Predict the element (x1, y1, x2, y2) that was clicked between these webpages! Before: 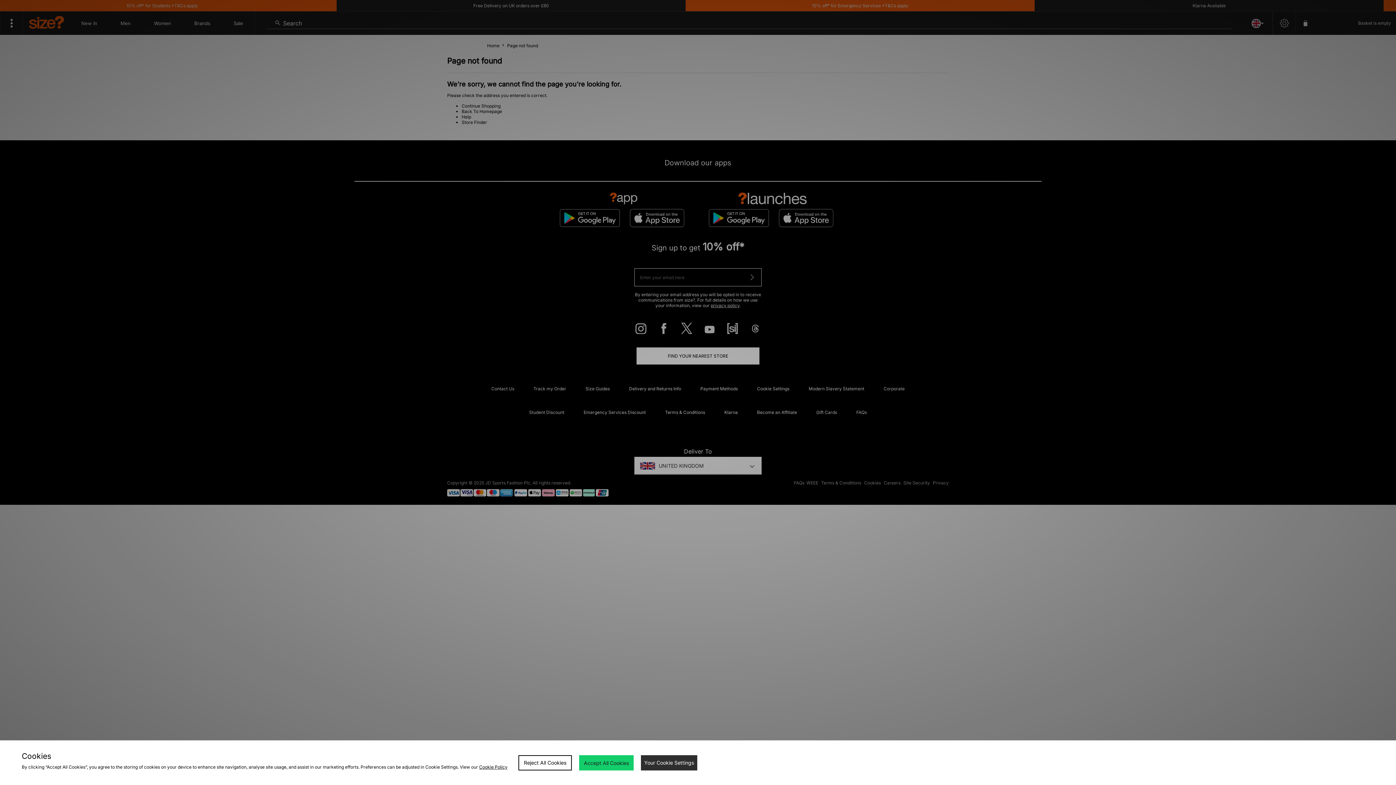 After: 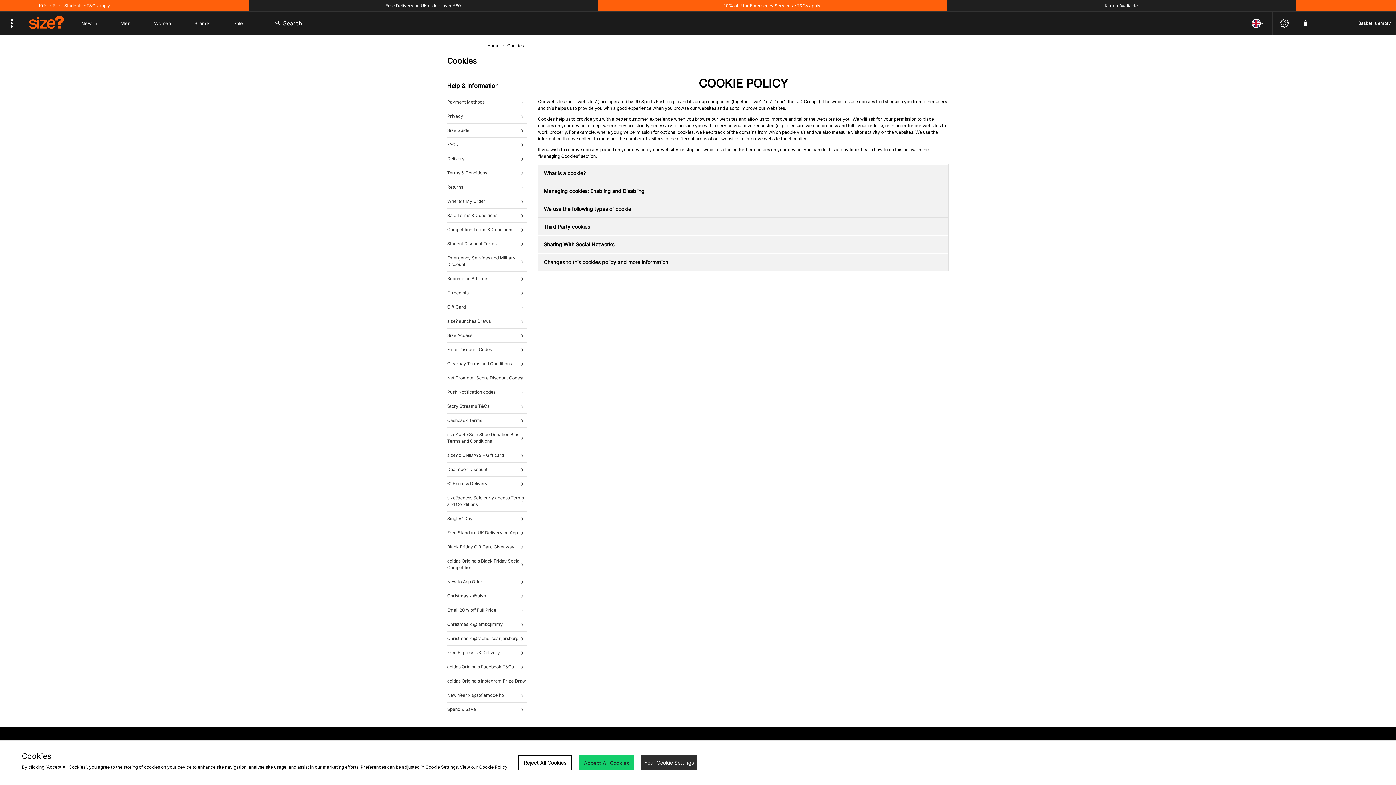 Action: bbox: (479, 764, 507, 770) label: Cookie Policy